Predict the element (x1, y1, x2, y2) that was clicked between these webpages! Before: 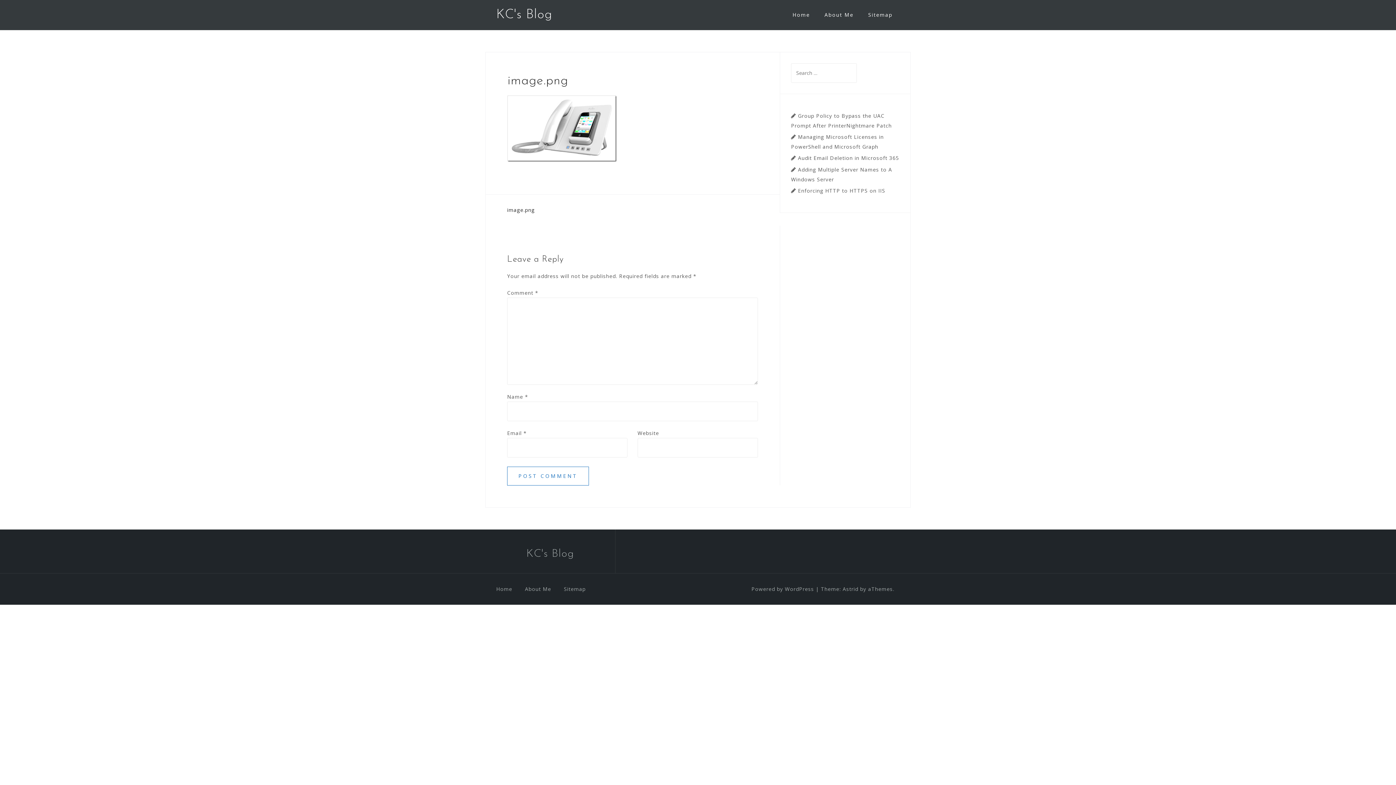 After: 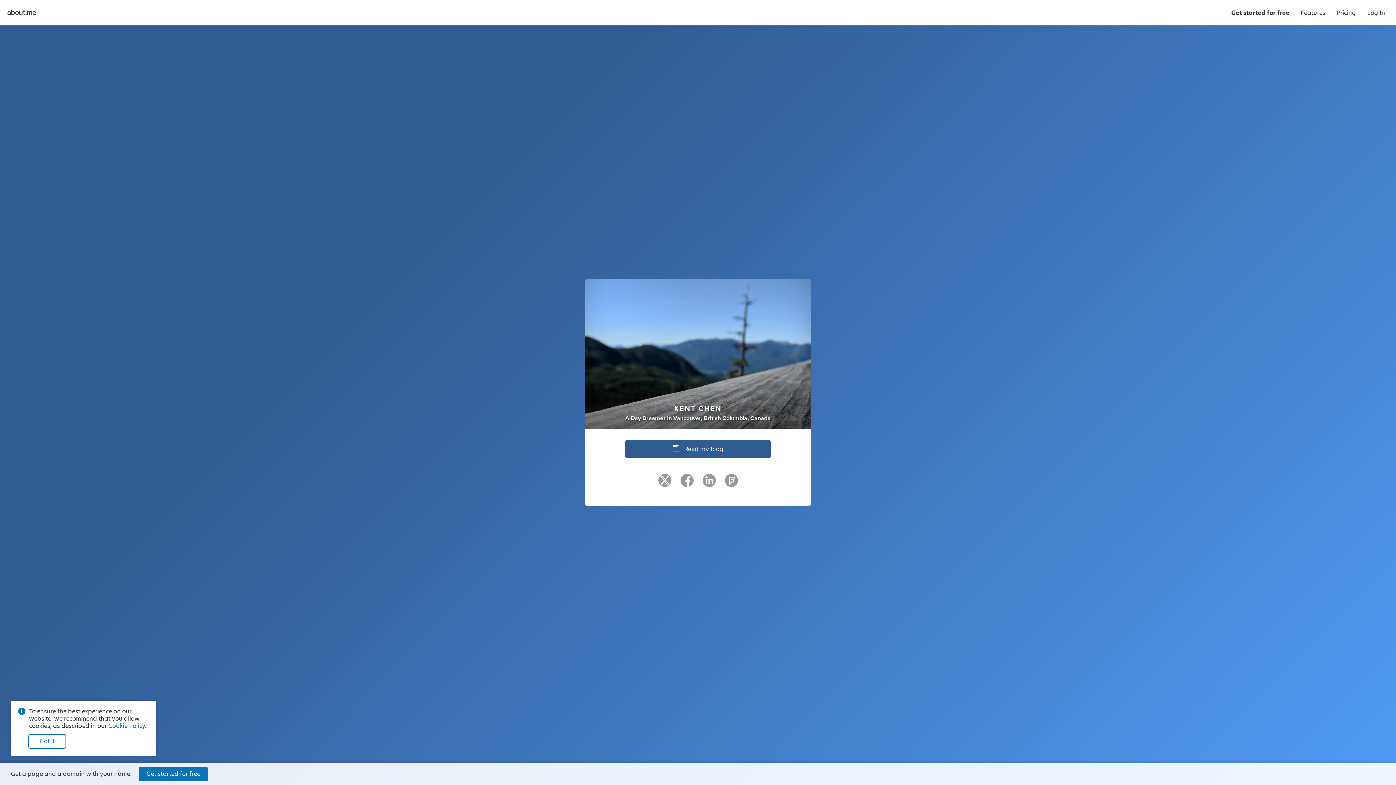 Action: bbox: (525, 585, 551, 592) label: About Me